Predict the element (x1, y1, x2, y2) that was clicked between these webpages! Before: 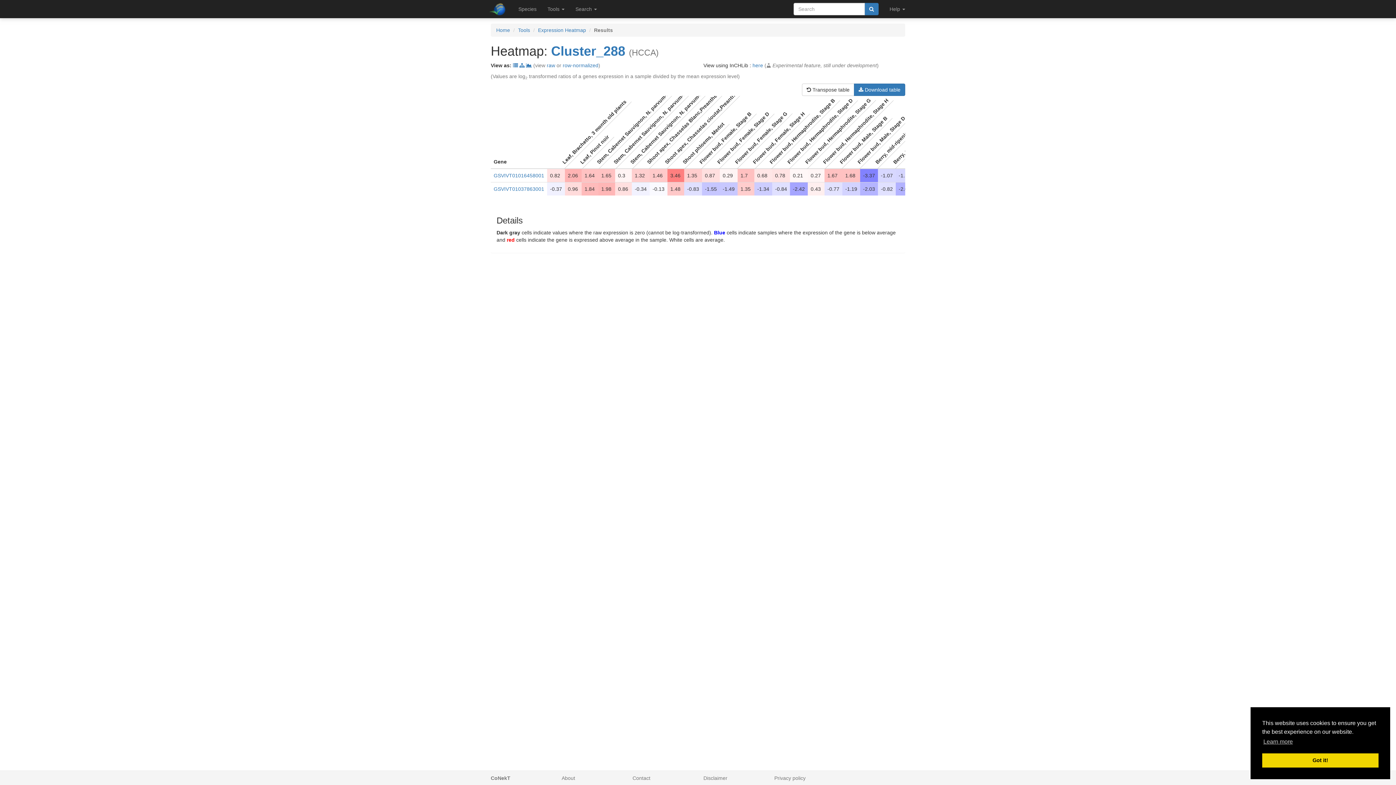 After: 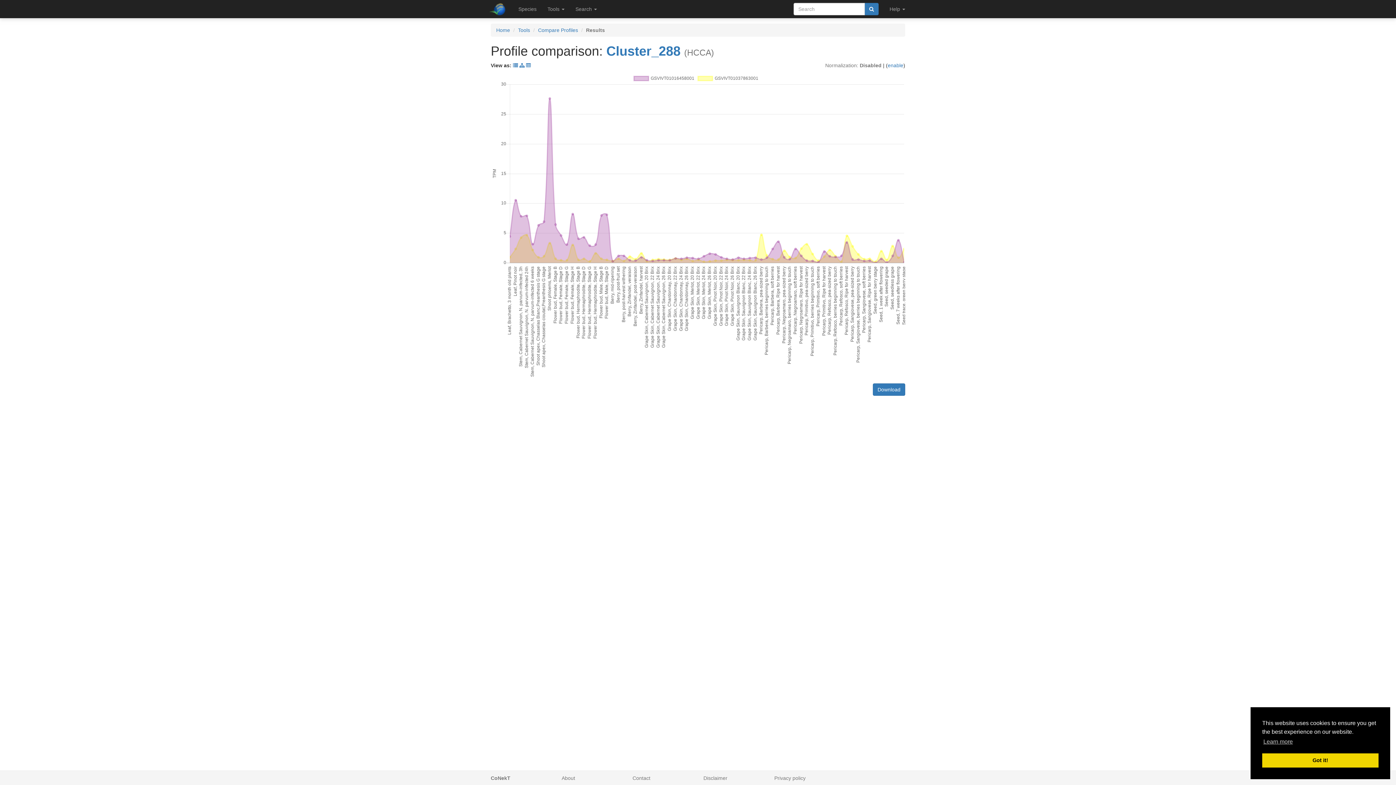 Action: bbox: (526, 62, 532, 68)